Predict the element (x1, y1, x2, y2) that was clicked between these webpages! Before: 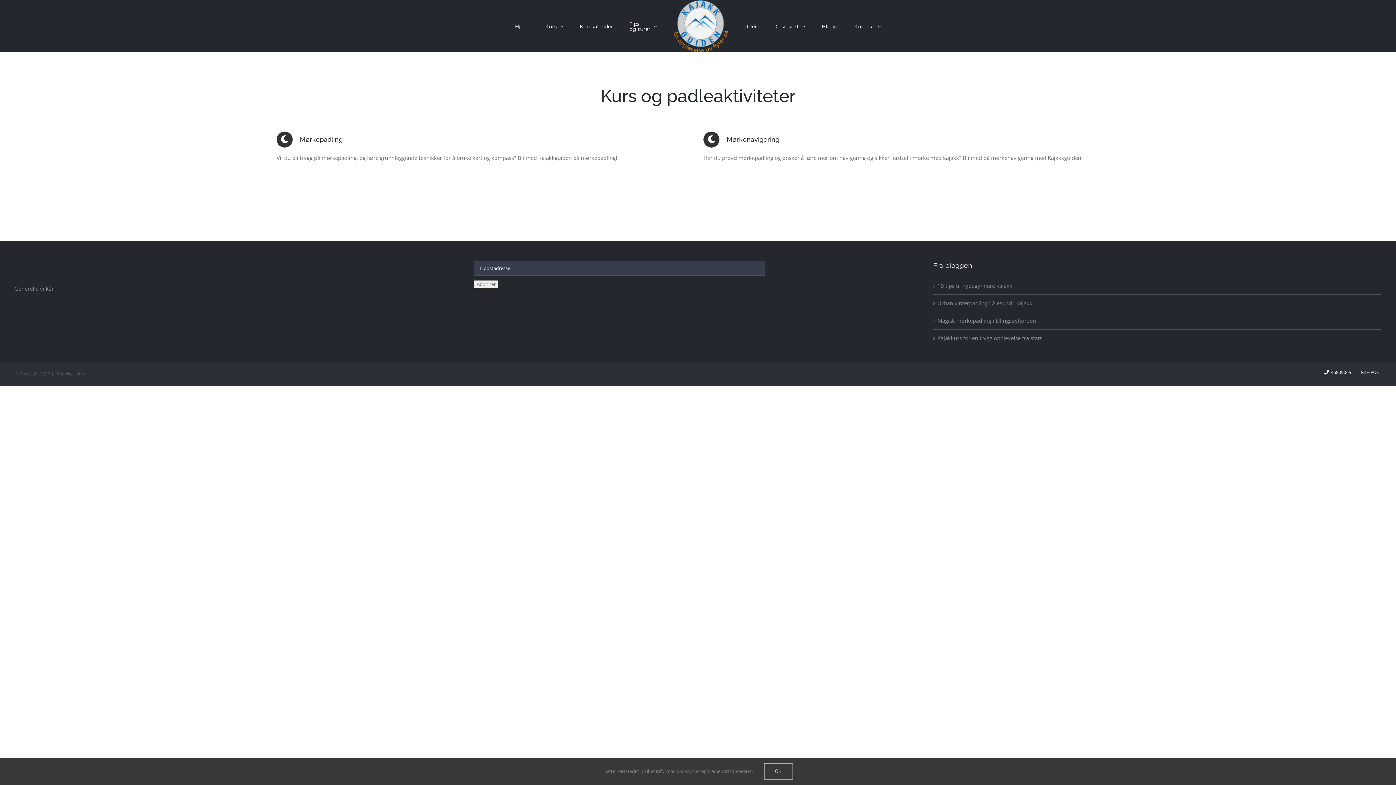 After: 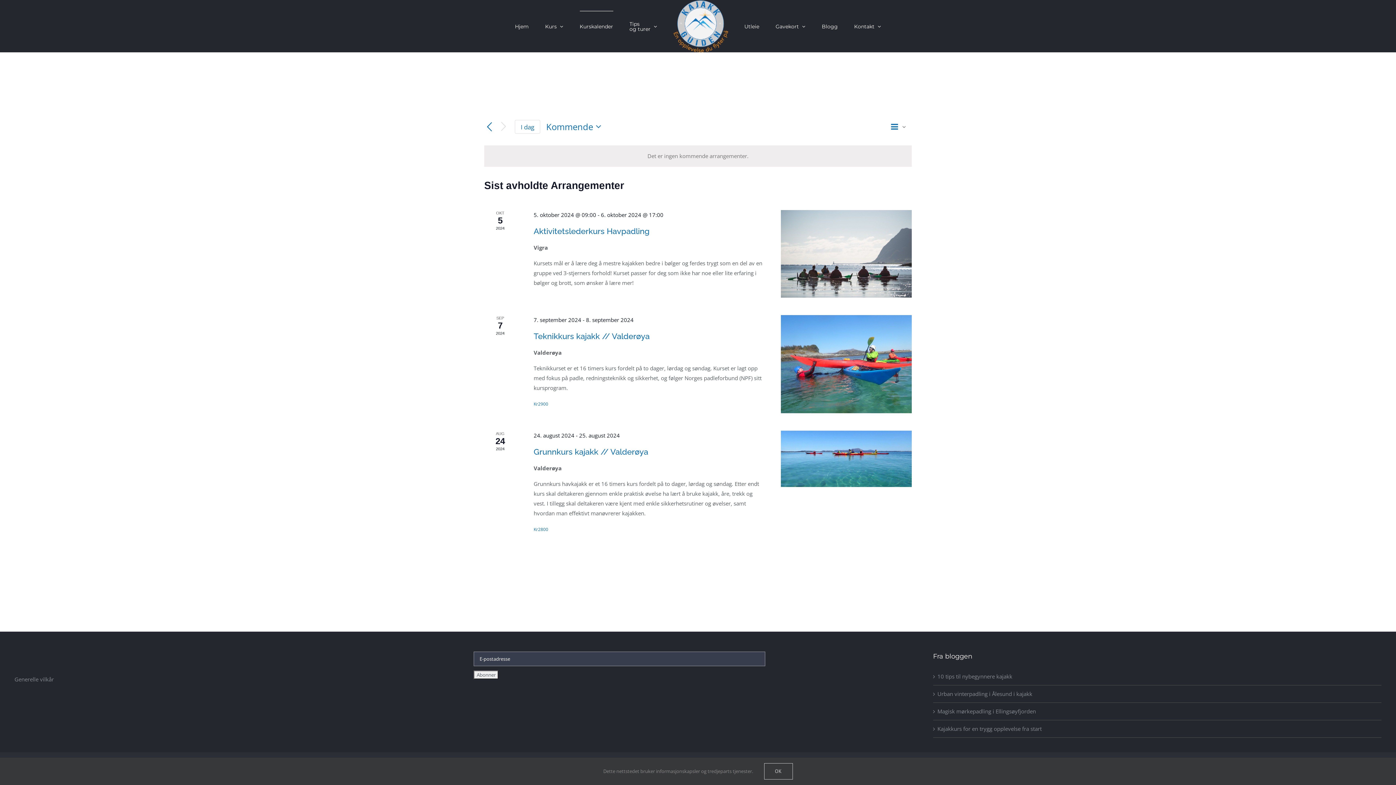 Action: bbox: (579, 10, 613, 41) label: Kurskalender